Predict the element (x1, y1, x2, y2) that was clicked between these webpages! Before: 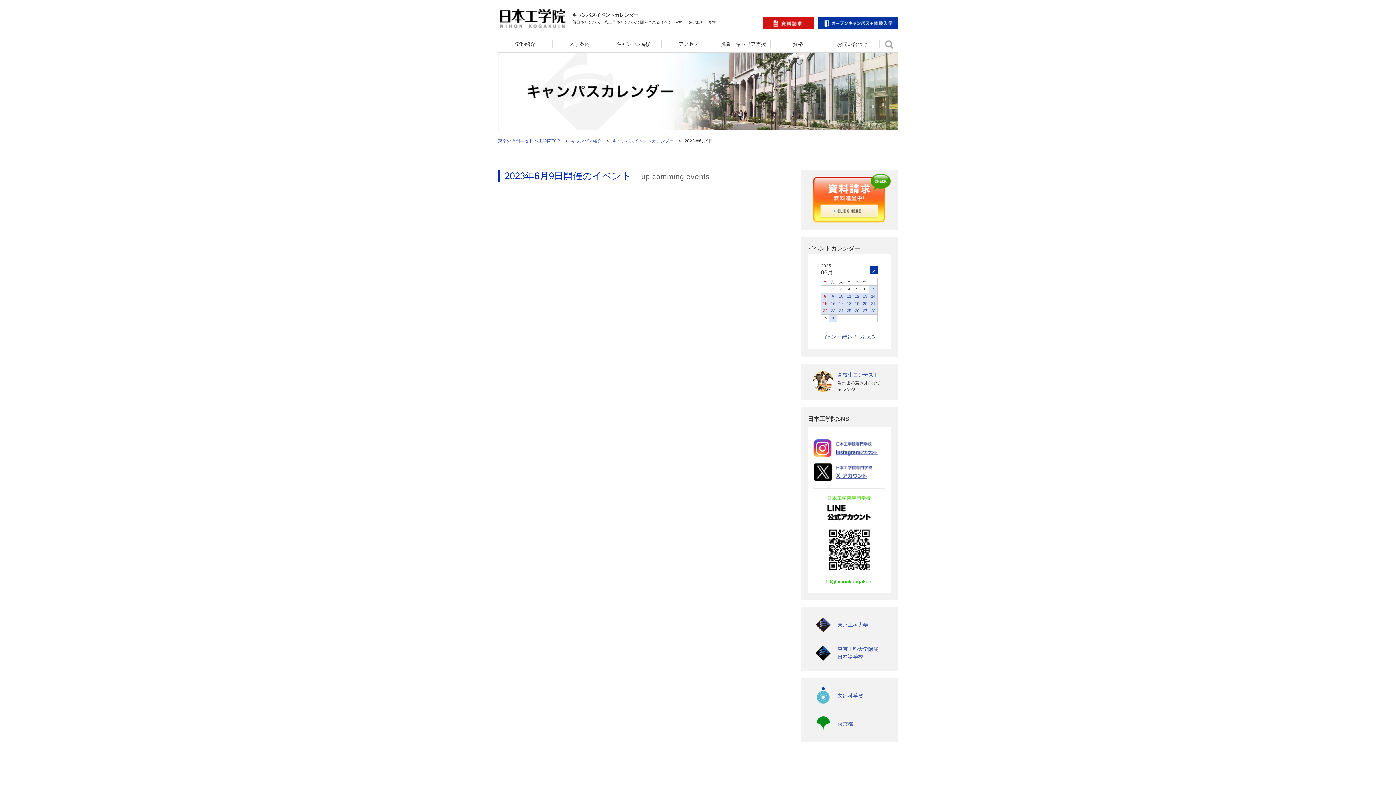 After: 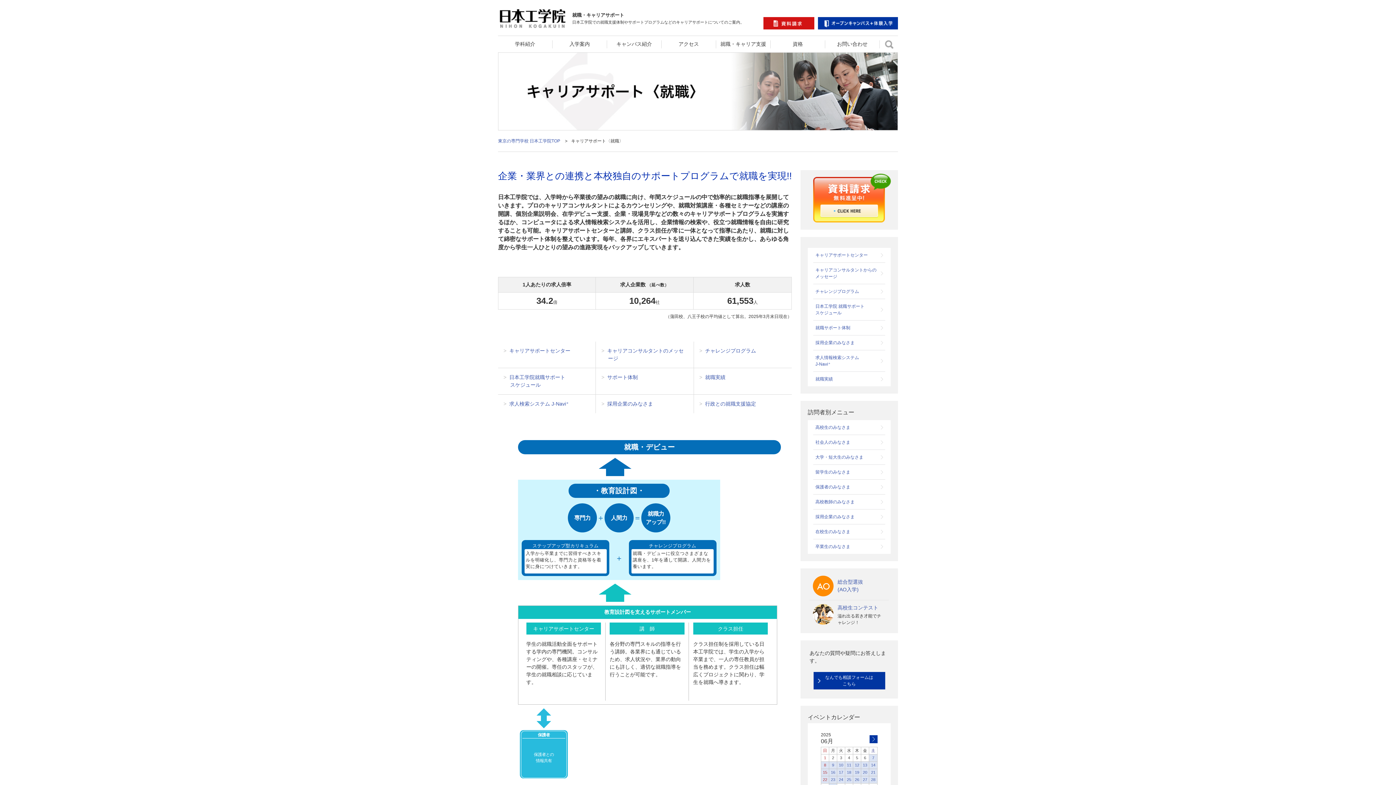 Action: bbox: (716, 36, 770, 52) label: 就職・キャリア支援